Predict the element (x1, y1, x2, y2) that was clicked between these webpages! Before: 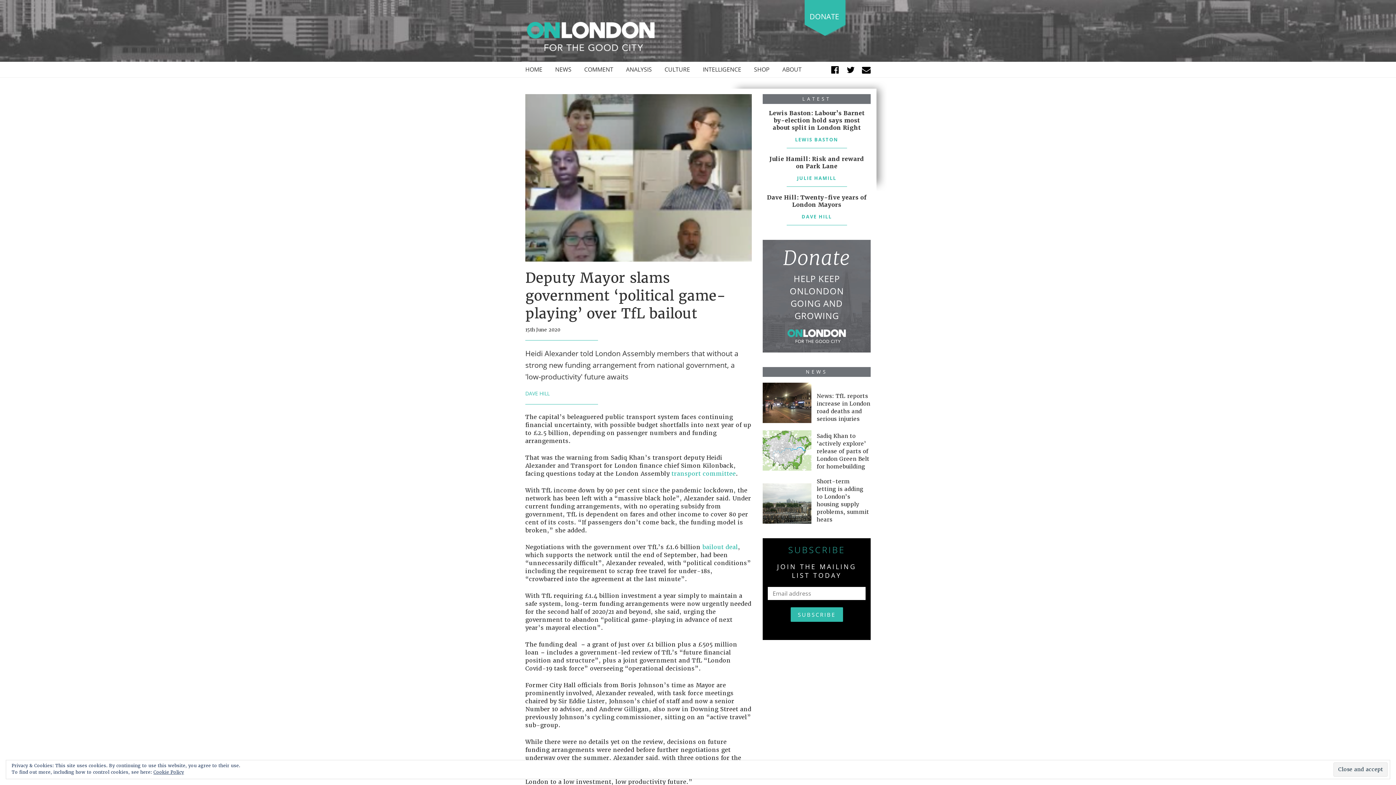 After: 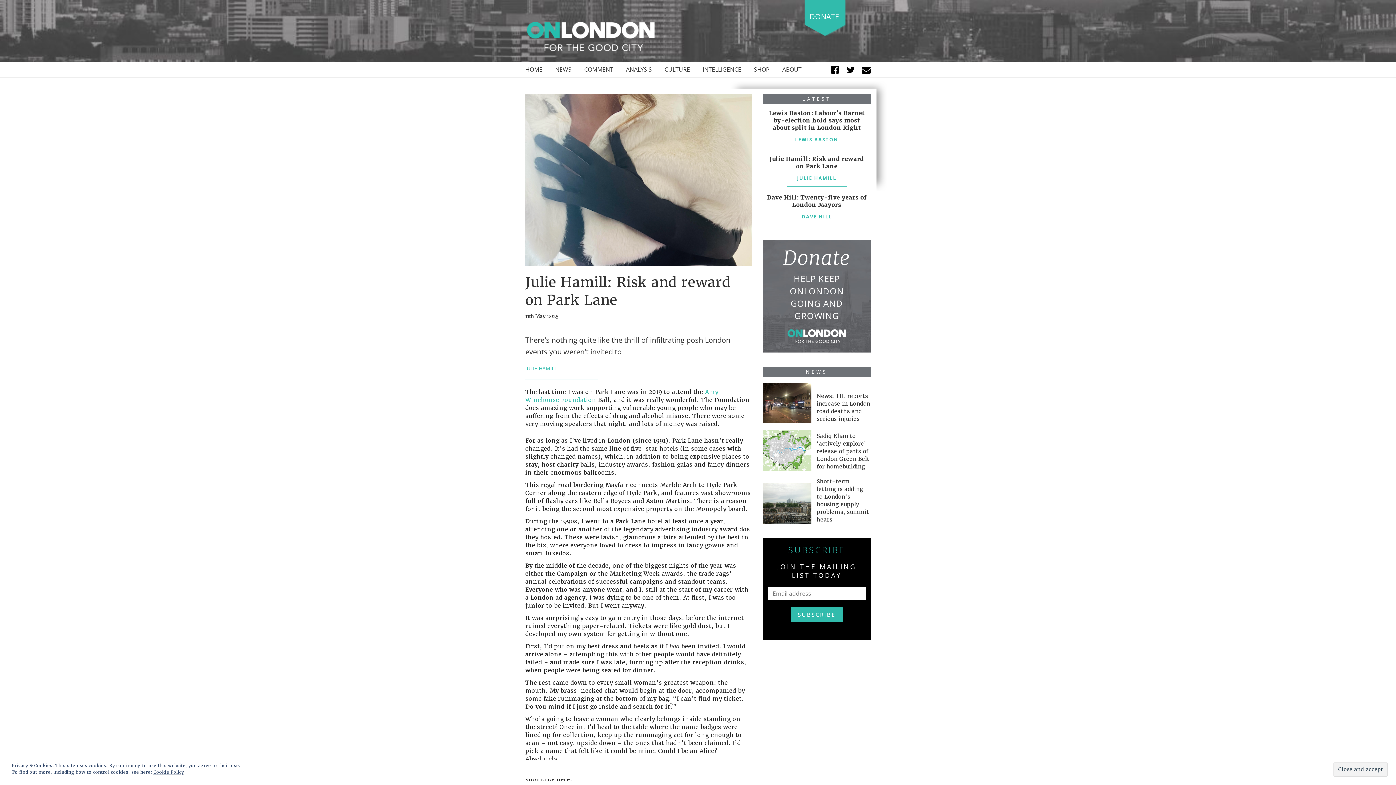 Action: label: Julie Hamill: Risk and reward on Park Lane bbox: (769, 155, 864, 170)